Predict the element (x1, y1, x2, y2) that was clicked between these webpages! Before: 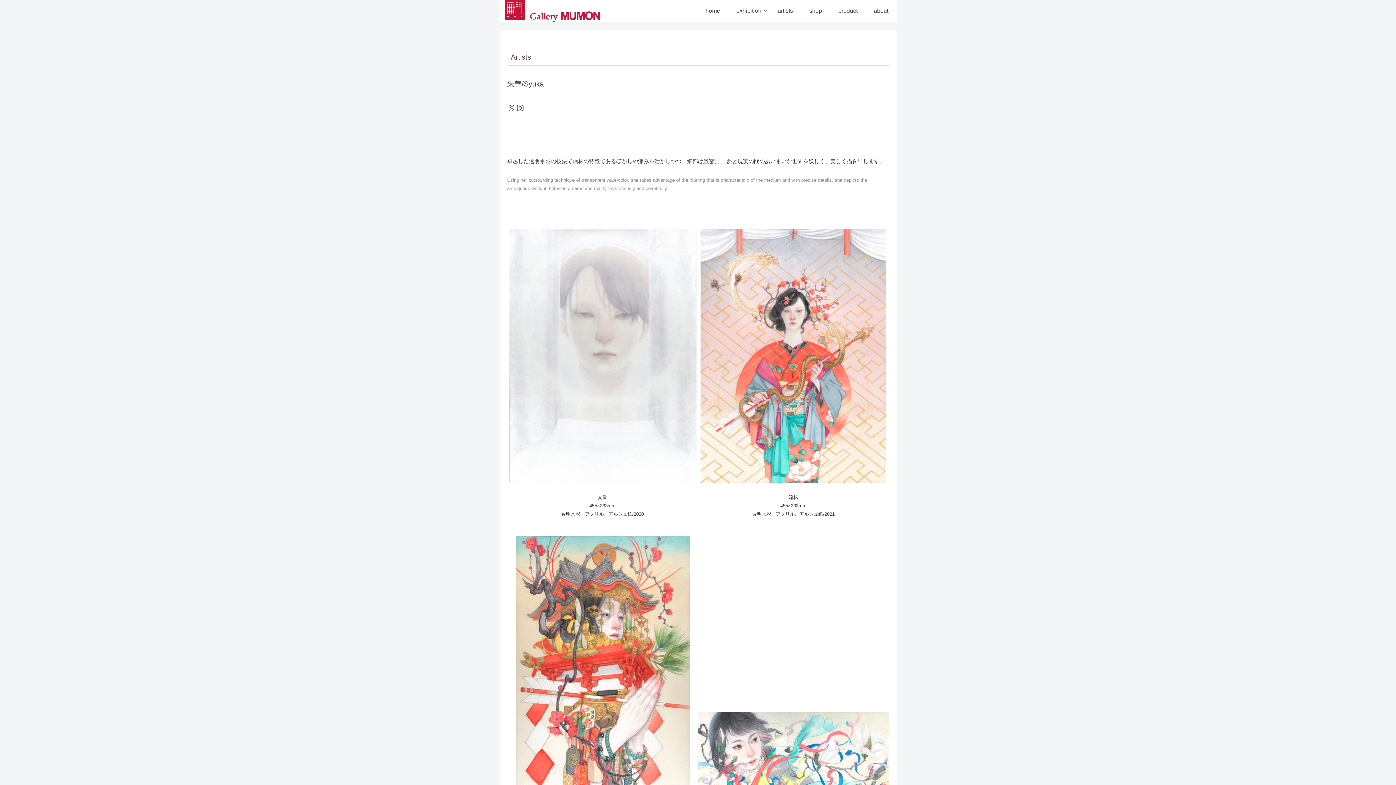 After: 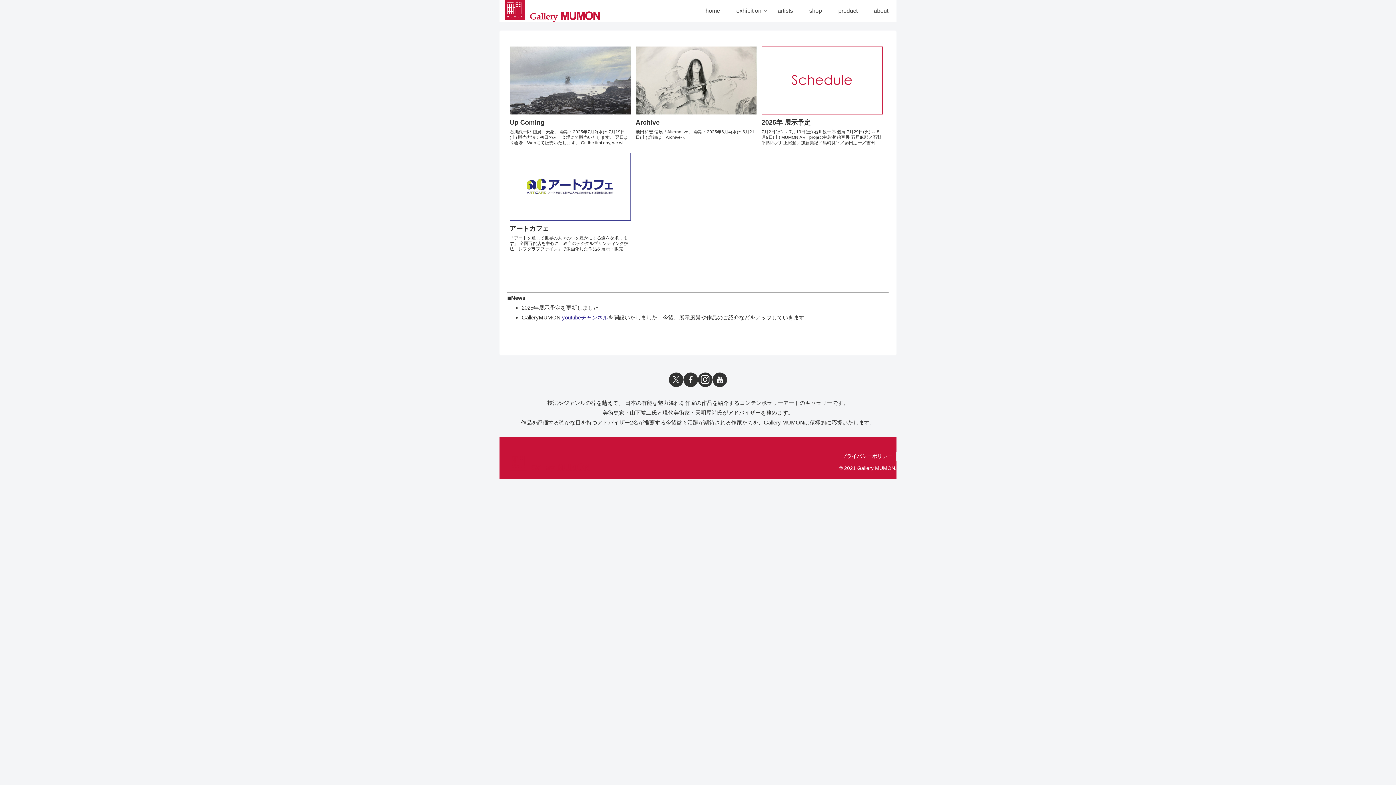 Action: bbox: (499, 0, 605, 21)